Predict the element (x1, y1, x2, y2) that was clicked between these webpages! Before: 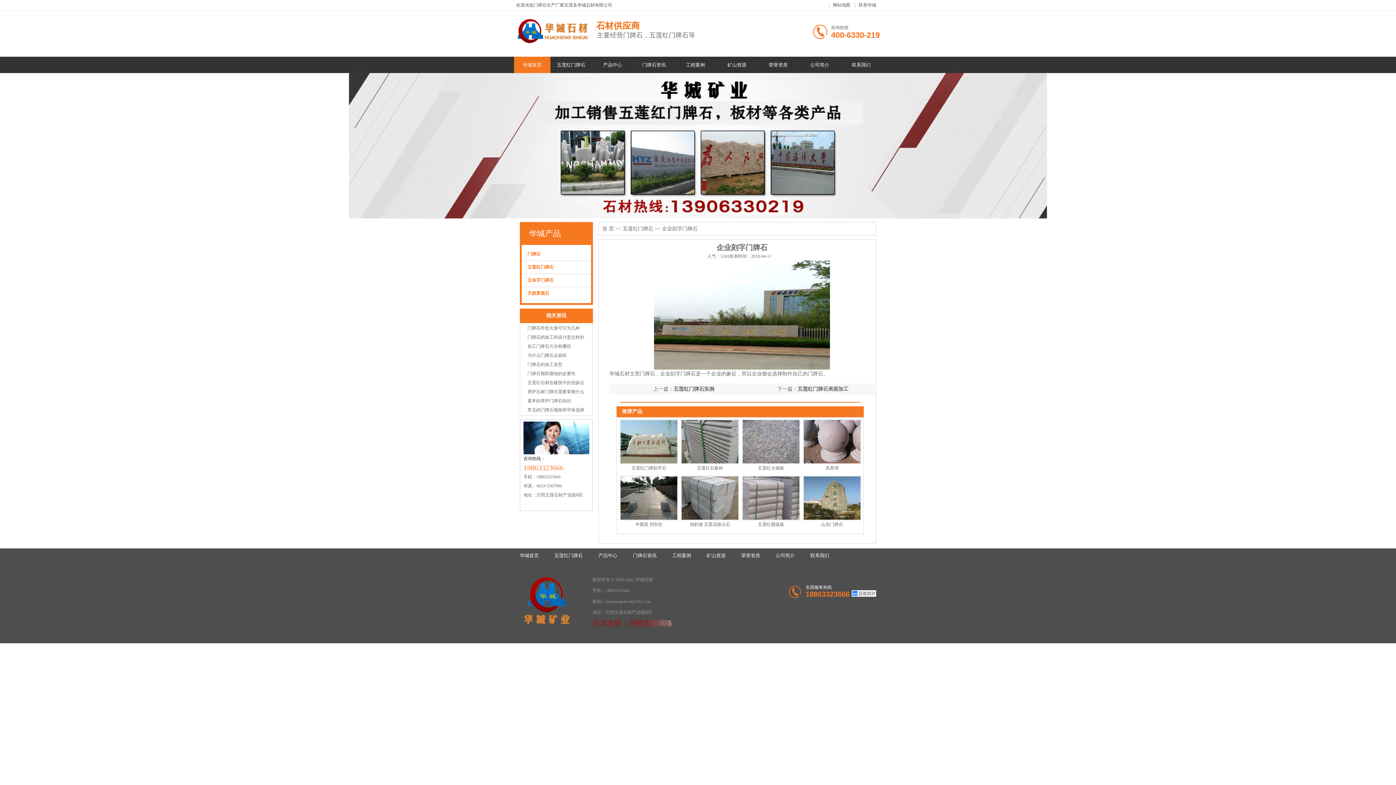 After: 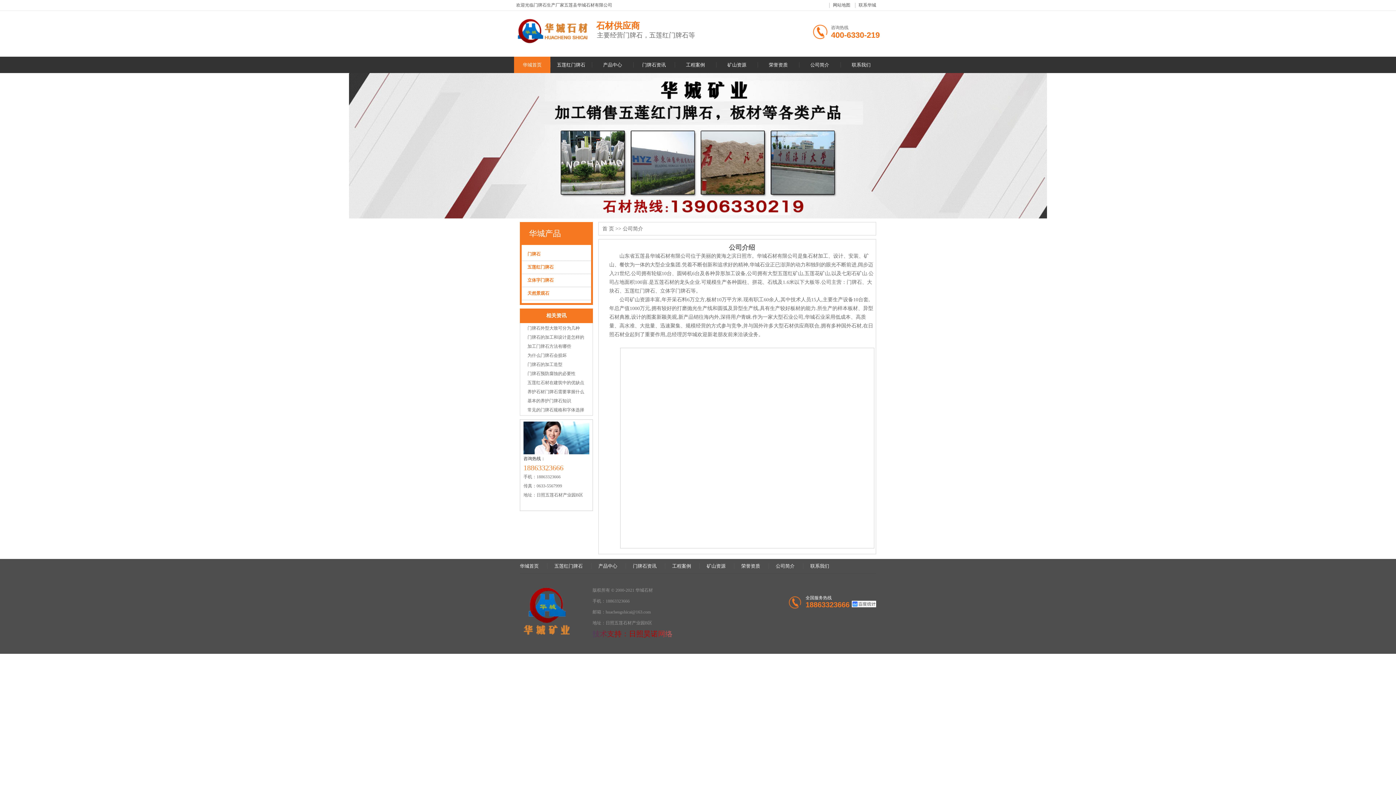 Action: bbox: (799, 56, 840, 73) label: 公司简介